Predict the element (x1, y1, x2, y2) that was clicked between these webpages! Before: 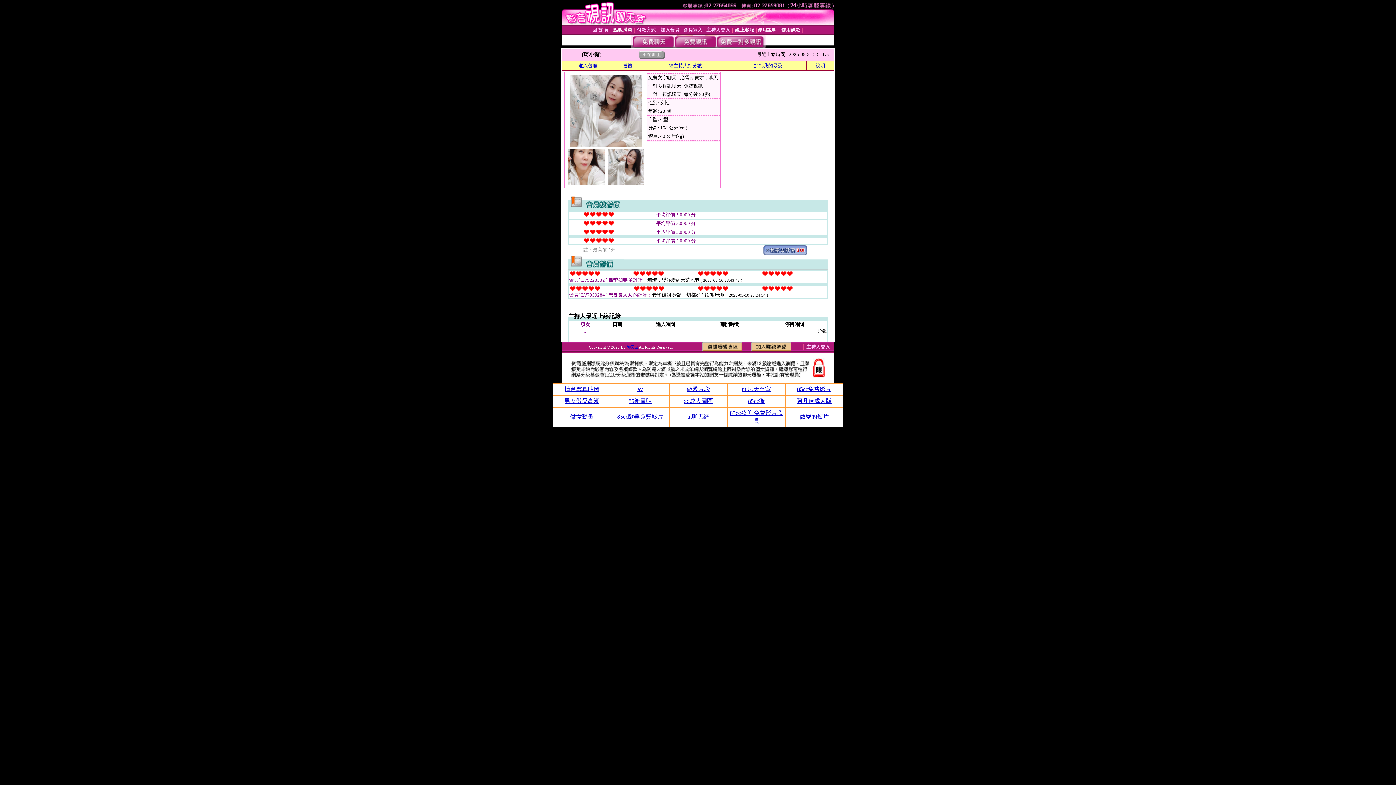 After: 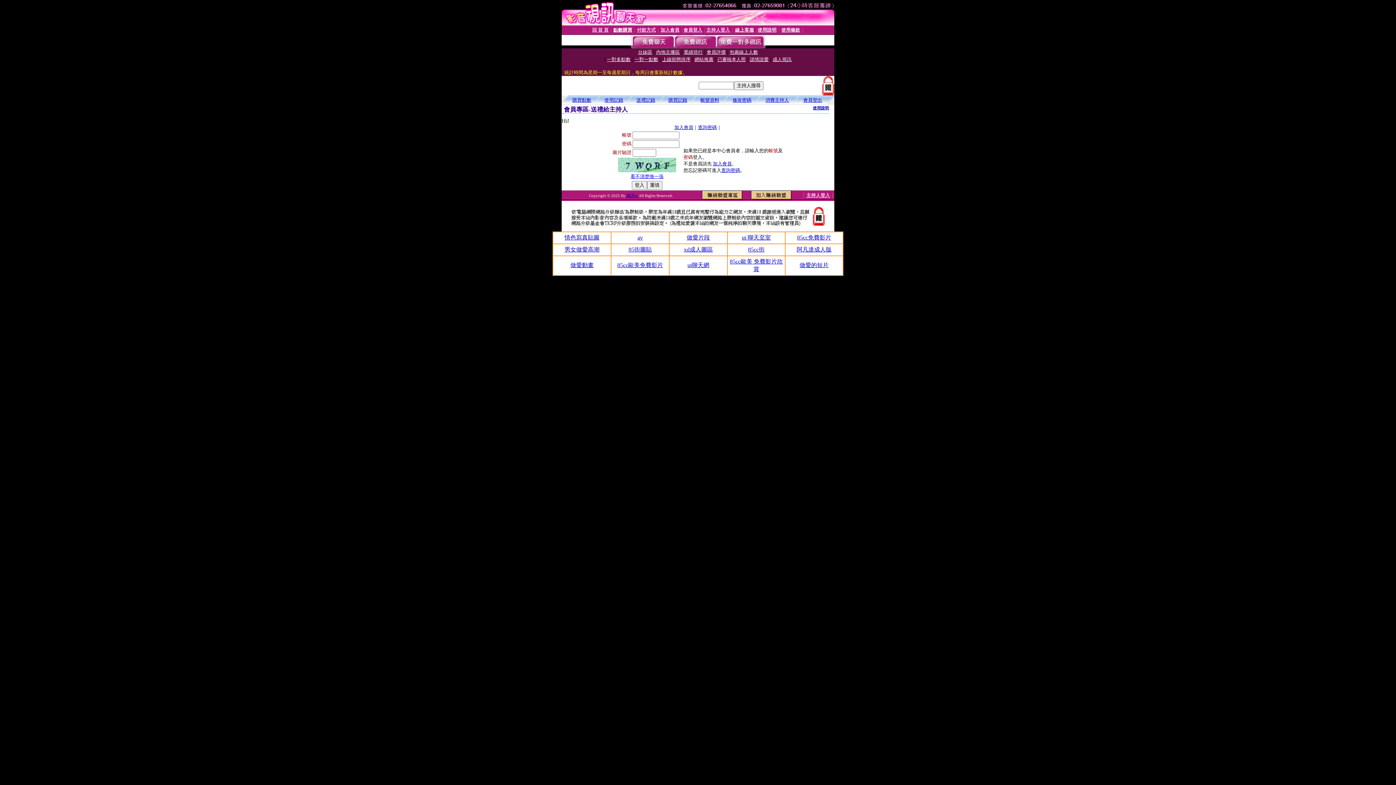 Action: label: 送禮 bbox: (622, 62, 632, 68)